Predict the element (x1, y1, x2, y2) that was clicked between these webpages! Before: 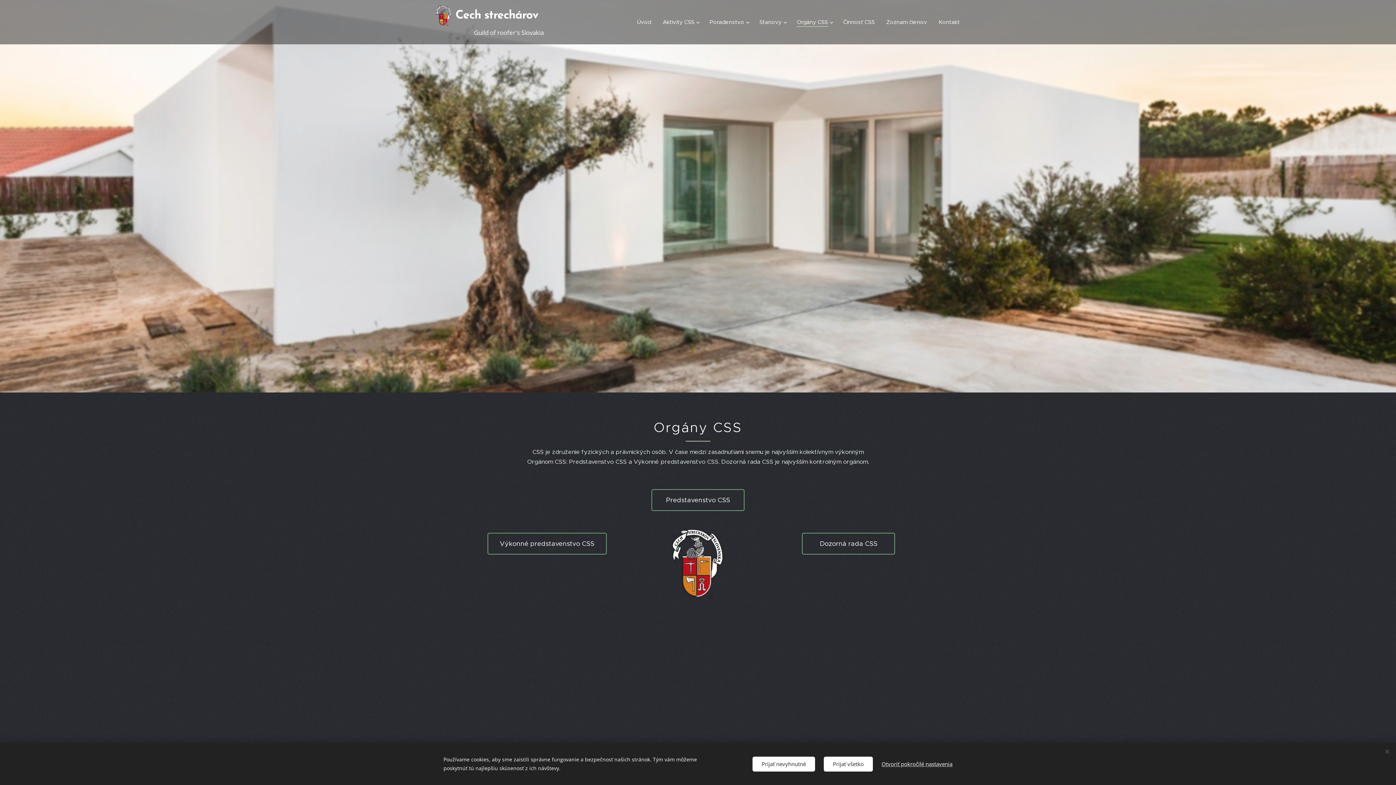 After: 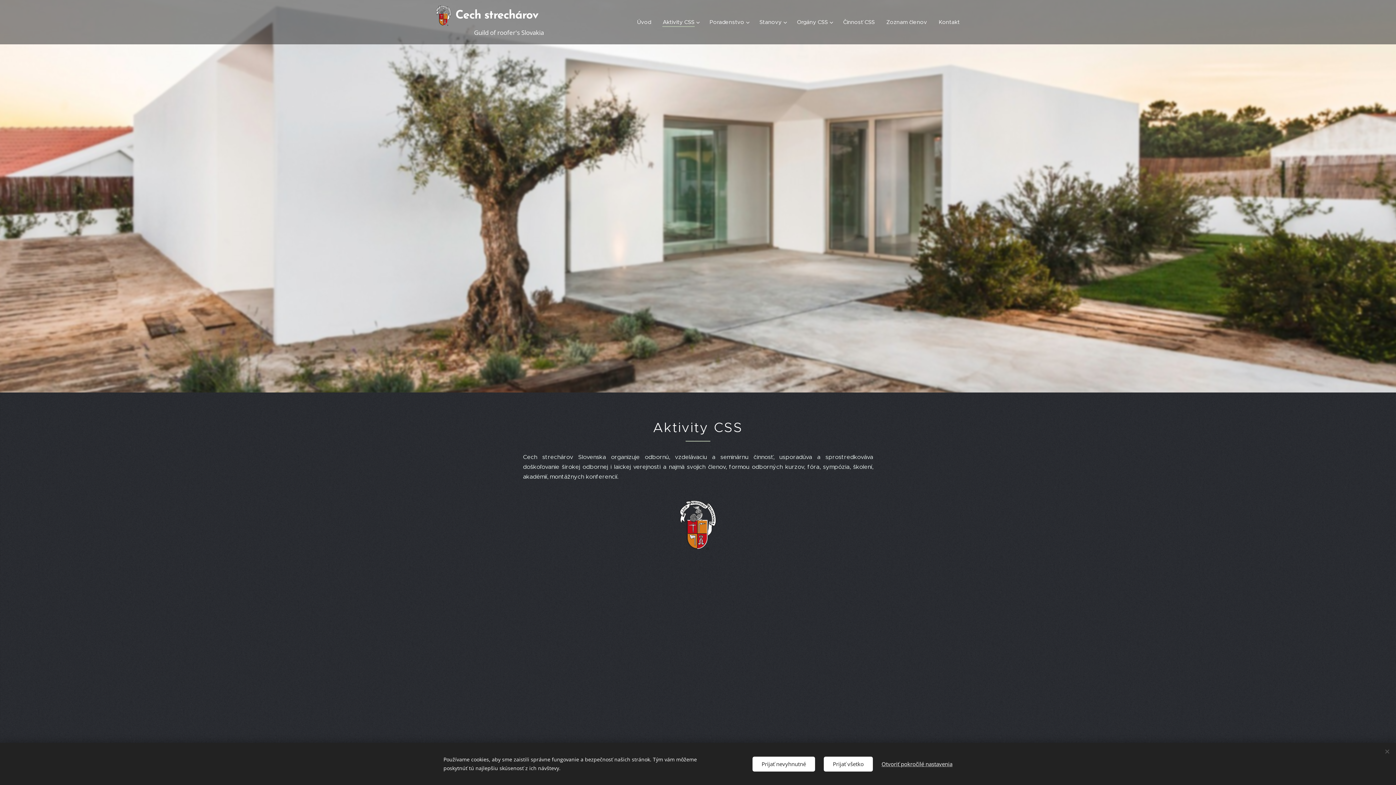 Action: bbox: (657, 13, 704, 31) label: Aktivity CSS